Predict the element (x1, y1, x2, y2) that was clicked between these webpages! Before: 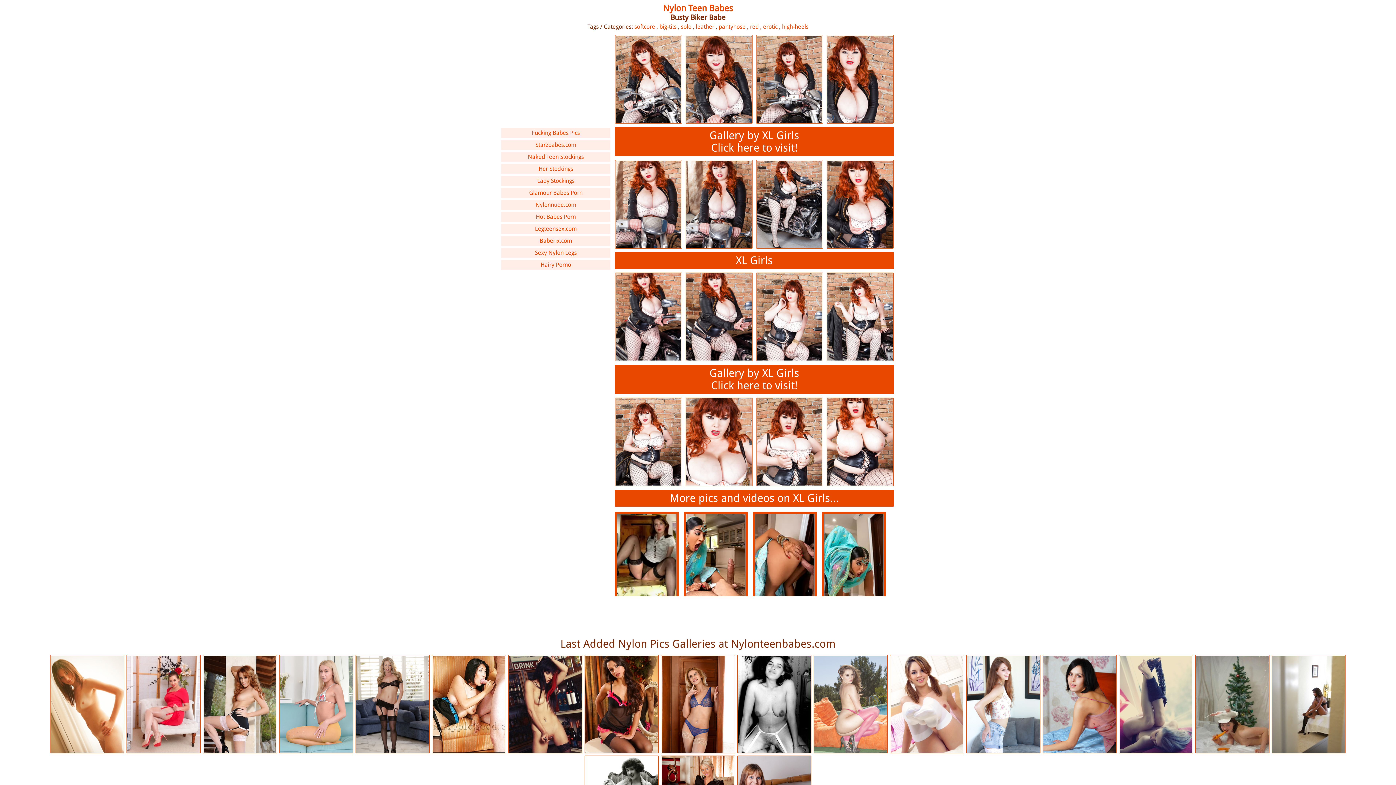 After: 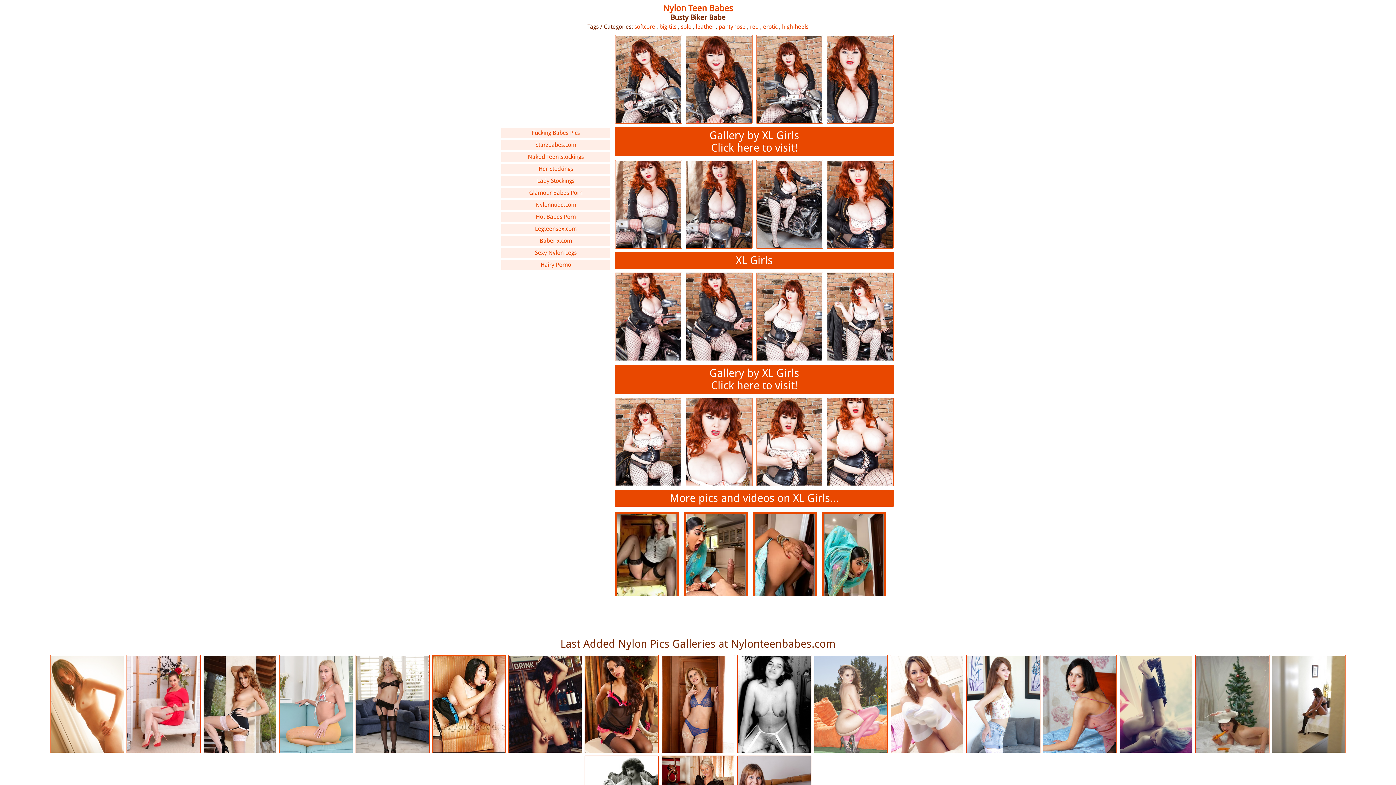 Action: bbox: (432, 655, 506, 753) label: Asian Apple Seed | 2019-01-16